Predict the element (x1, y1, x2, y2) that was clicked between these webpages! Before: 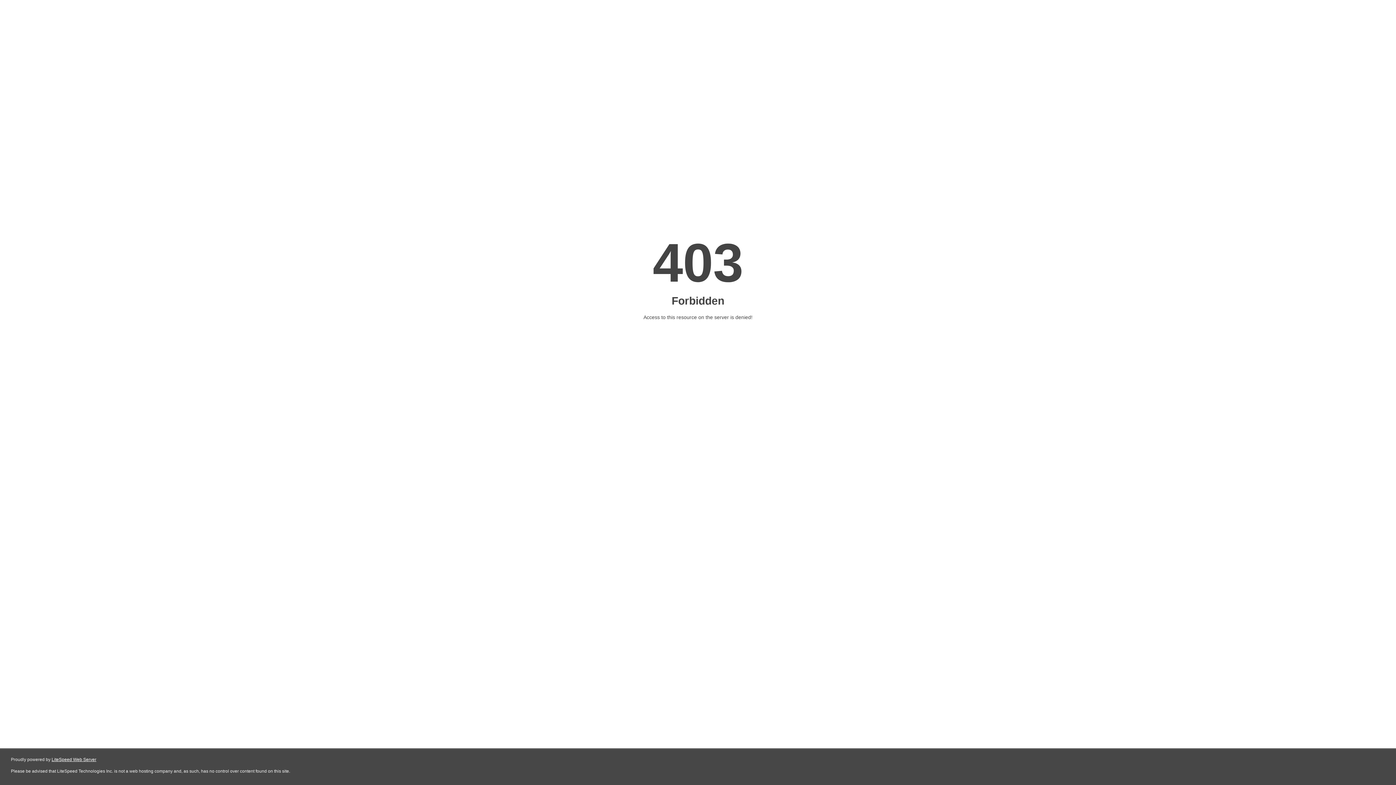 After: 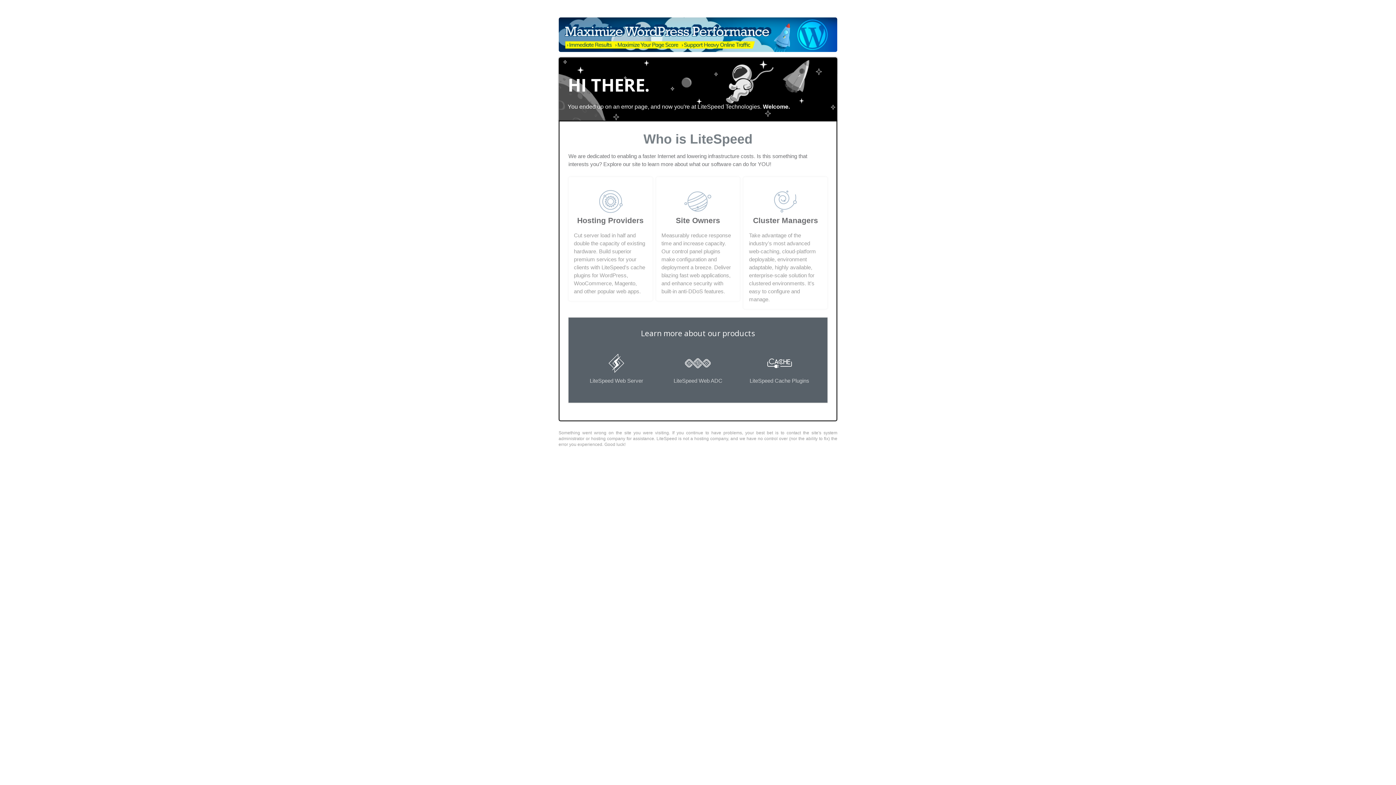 Action: label: LiteSpeed Web Server bbox: (51, 757, 96, 762)